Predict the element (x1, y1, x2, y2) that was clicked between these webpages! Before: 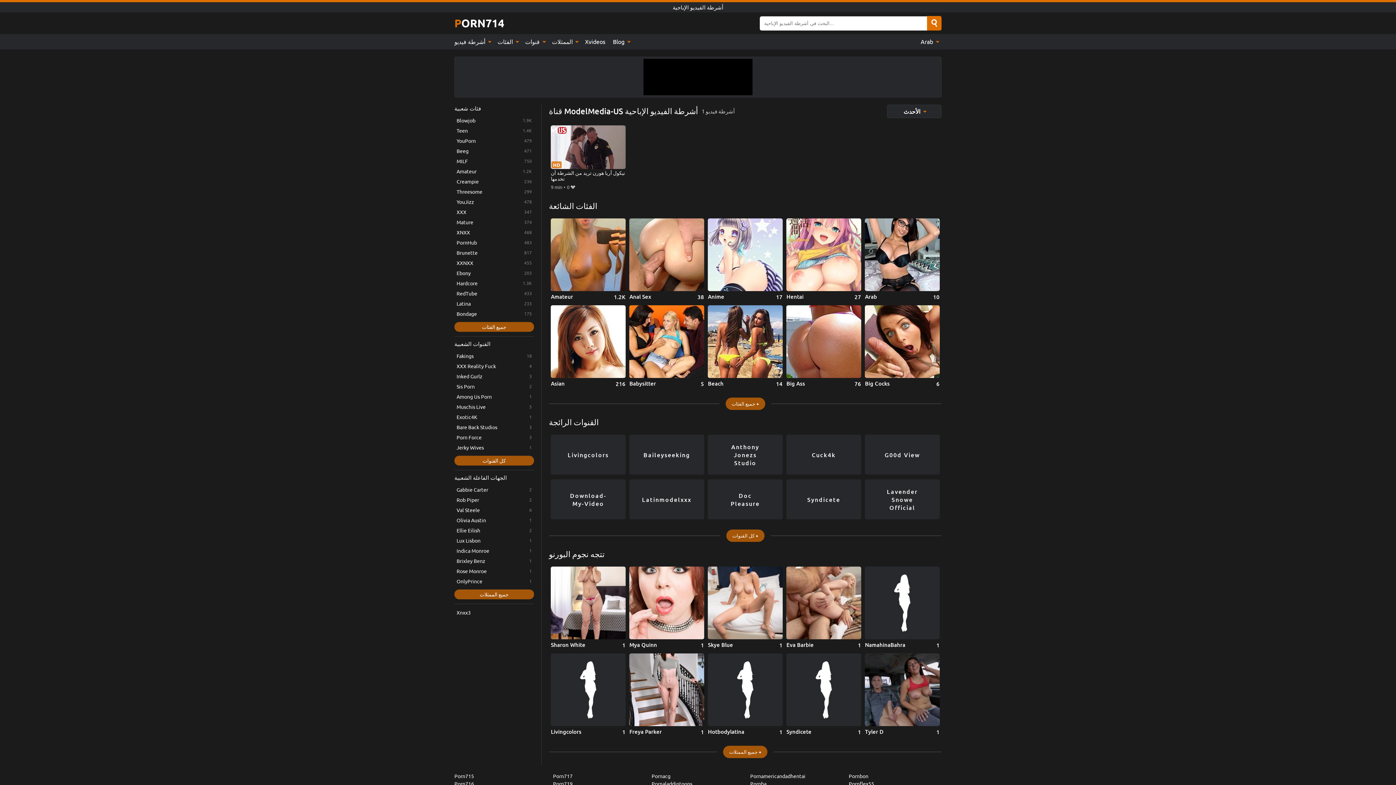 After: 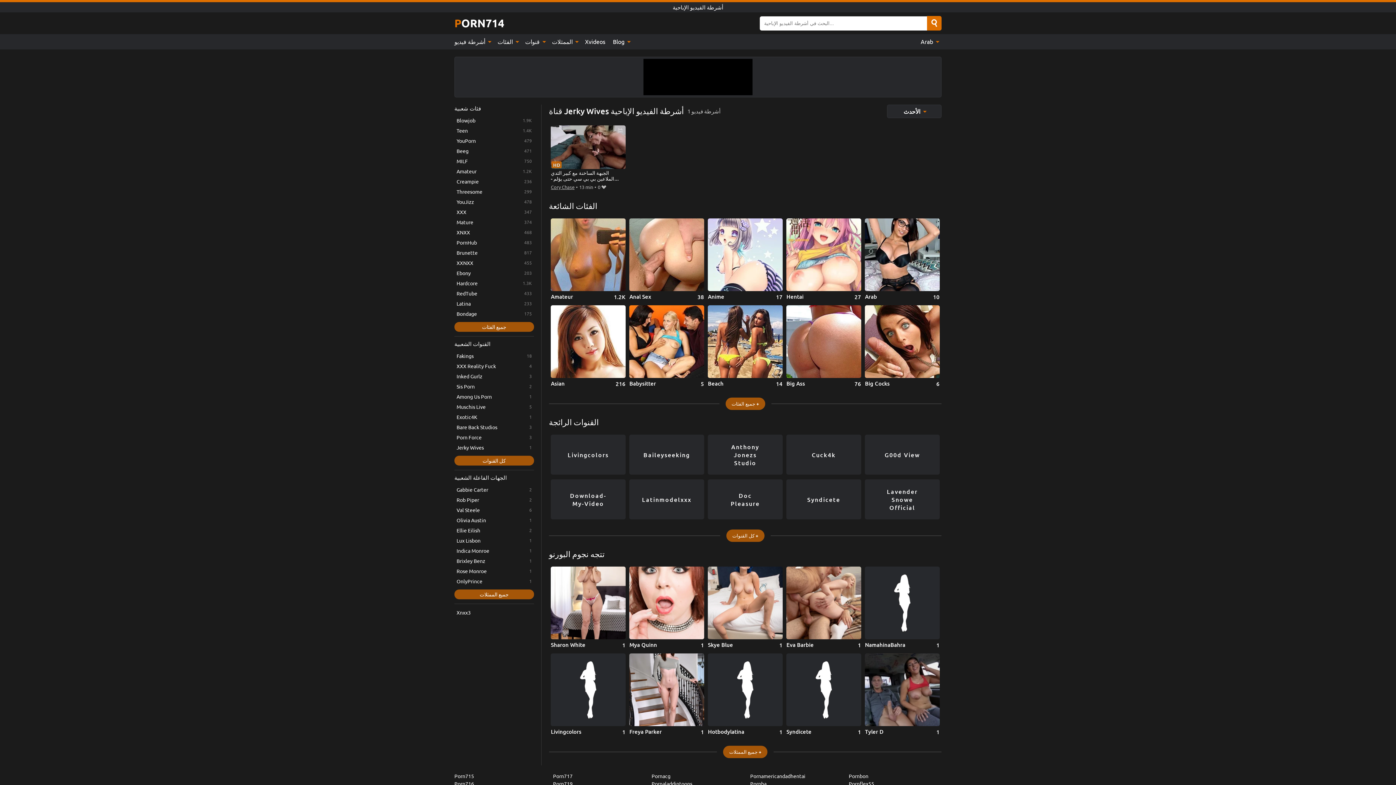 Action: bbox: (454, 442, 534, 452) label: Jerky Wives